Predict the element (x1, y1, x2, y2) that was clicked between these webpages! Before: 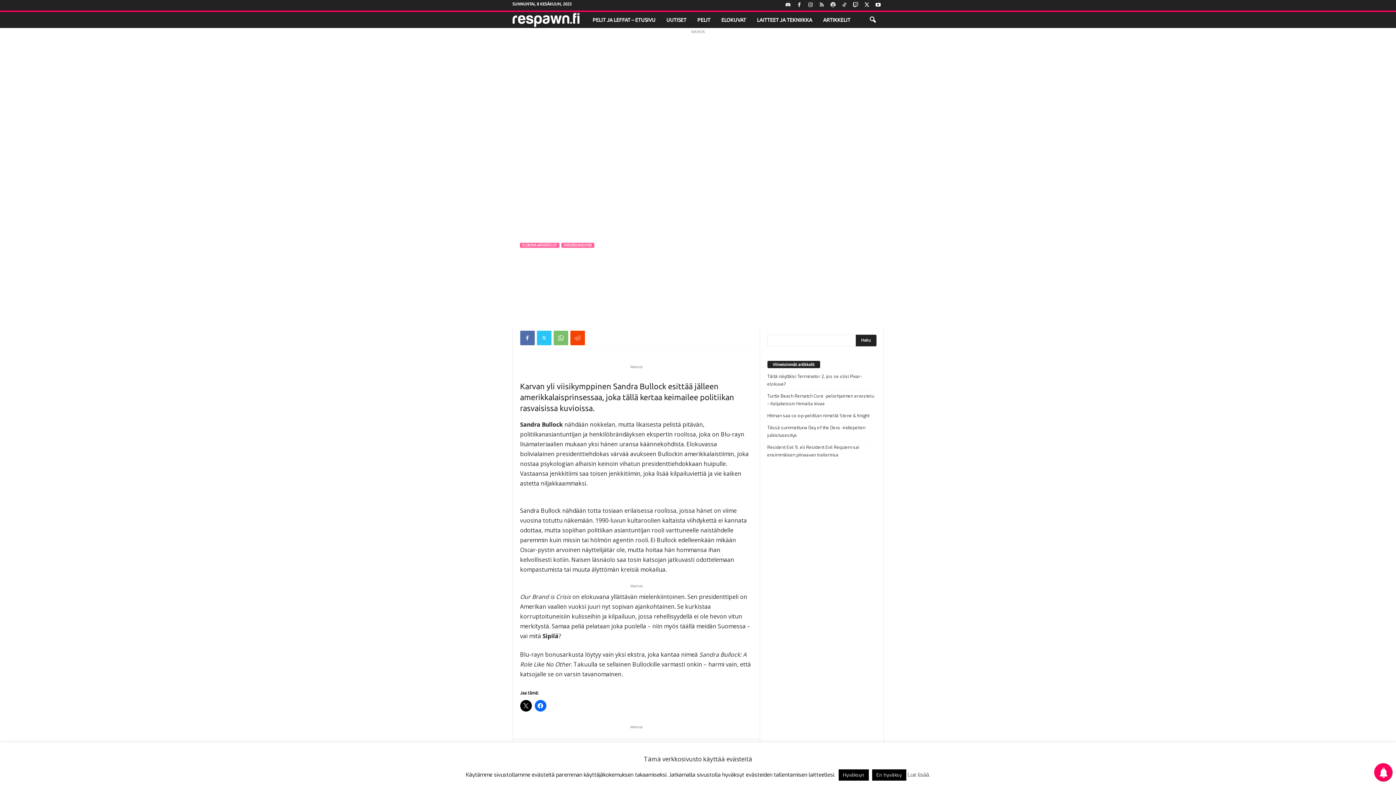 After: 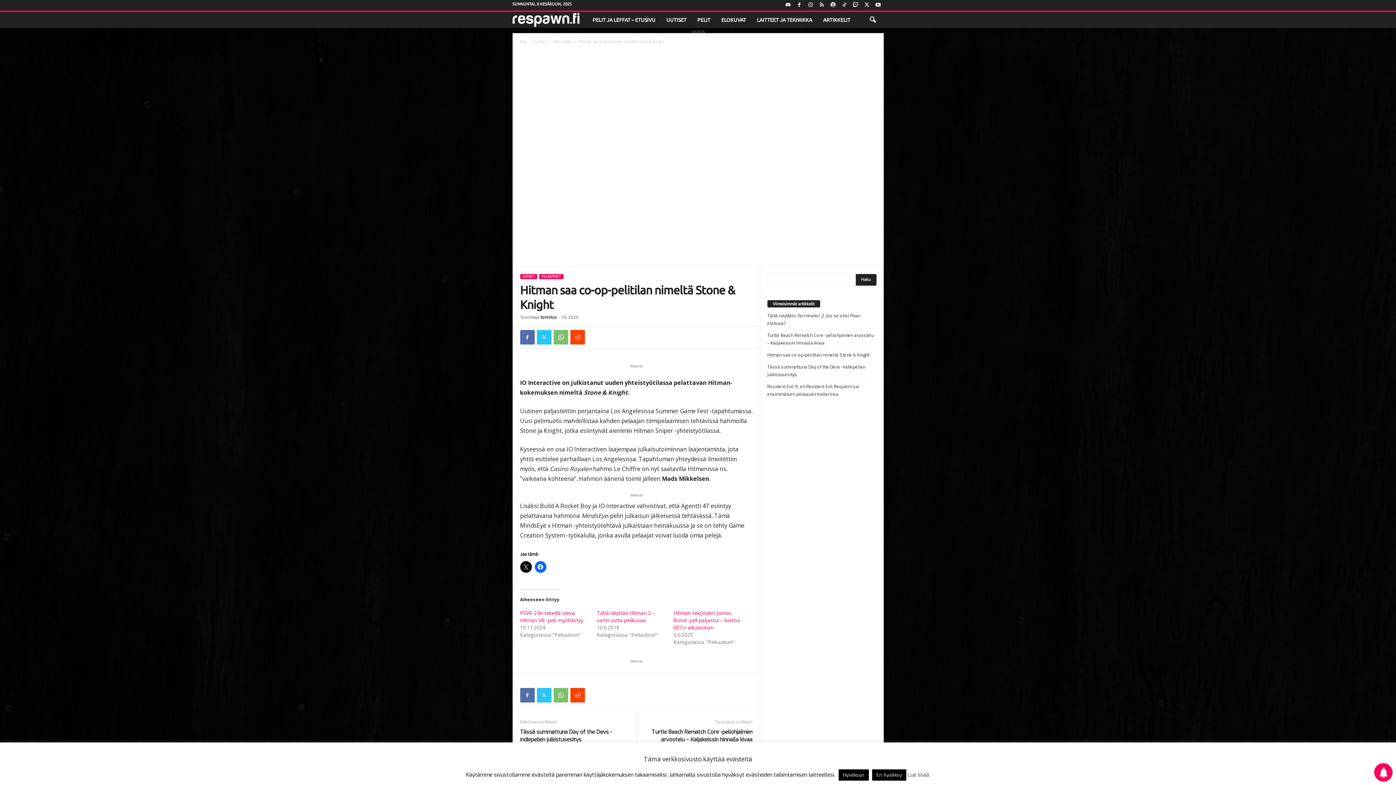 Action: bbox: (767, 412, 876, 419) label: Hitman saa co-op-pelitilan nimeltä Stone & Knight